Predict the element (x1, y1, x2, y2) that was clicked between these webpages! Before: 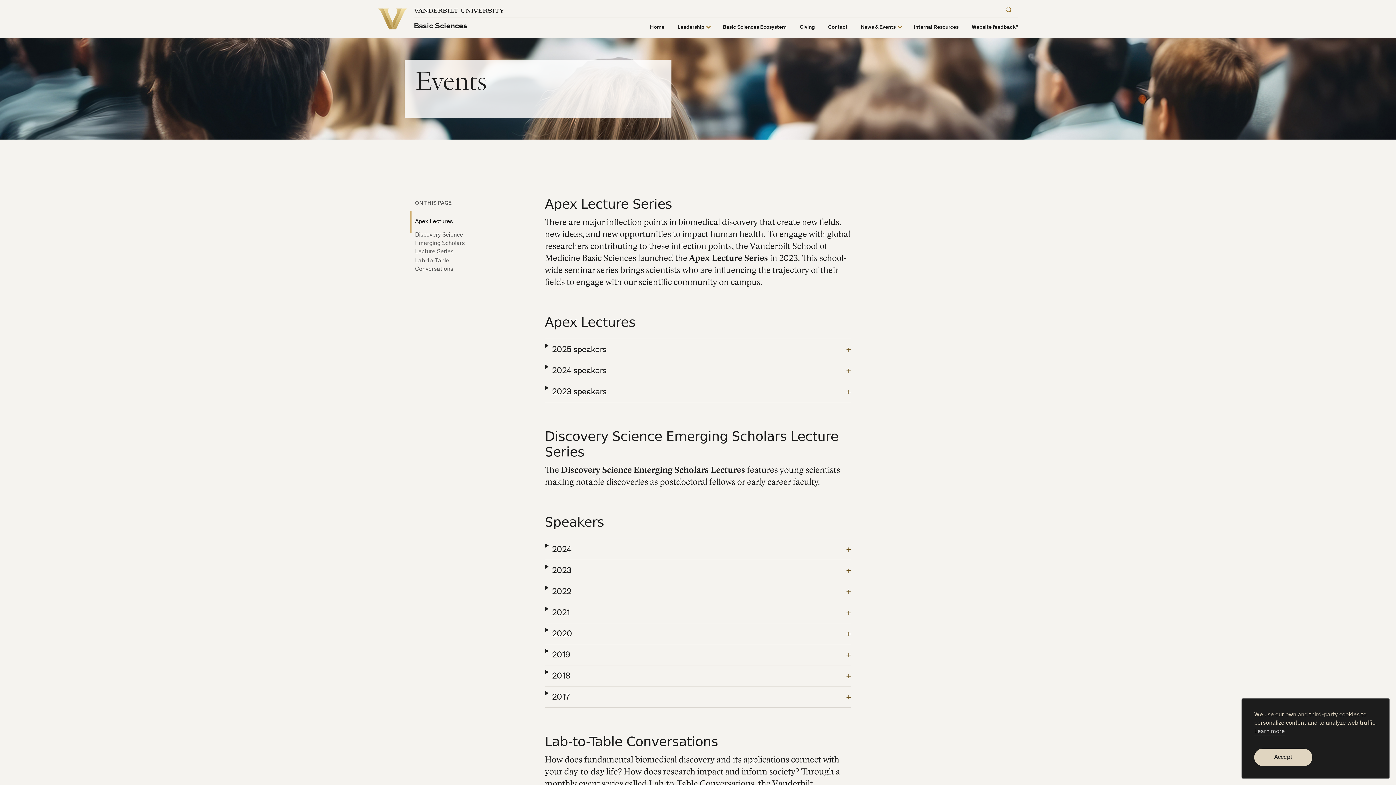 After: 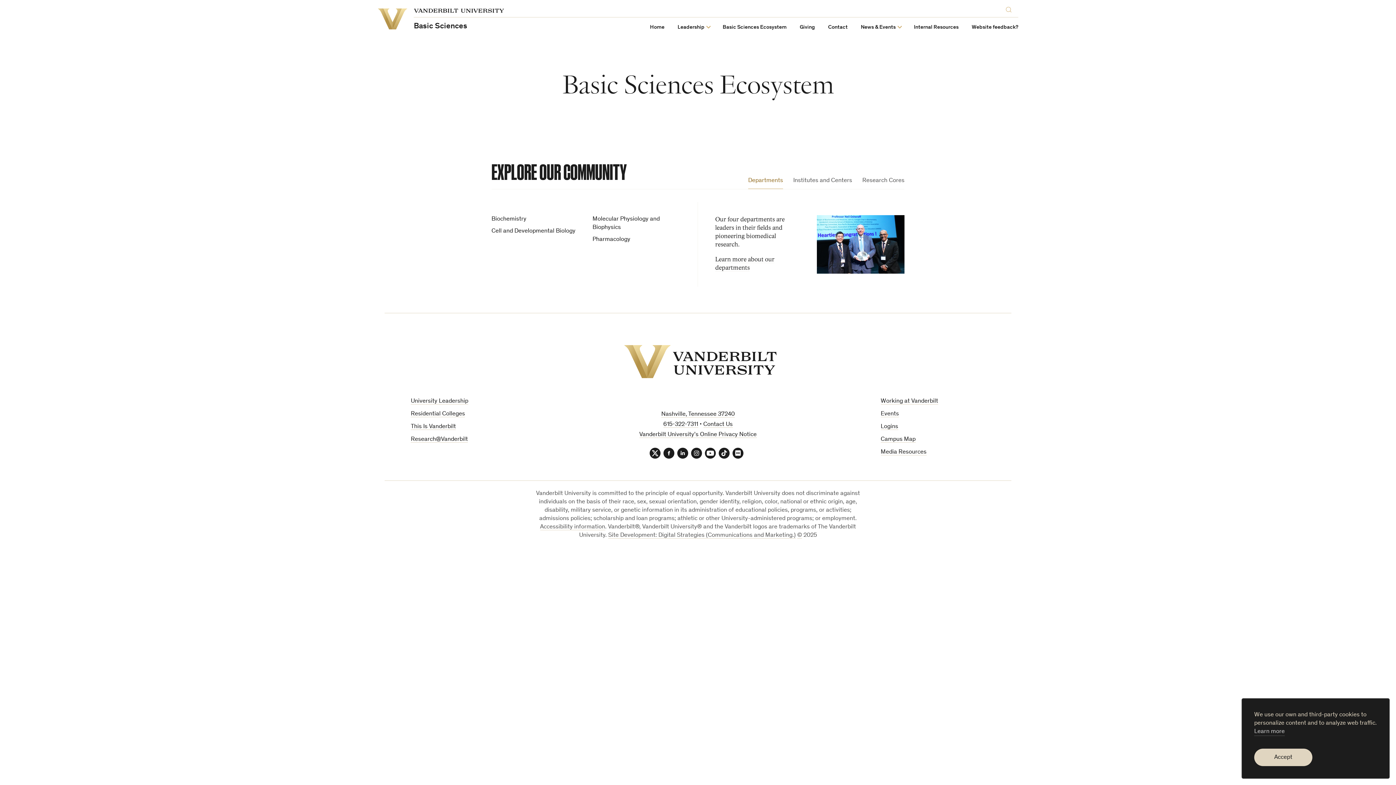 Action: bbox: (722, 24, 786, 30) label: Basic Sciences Ecosystem